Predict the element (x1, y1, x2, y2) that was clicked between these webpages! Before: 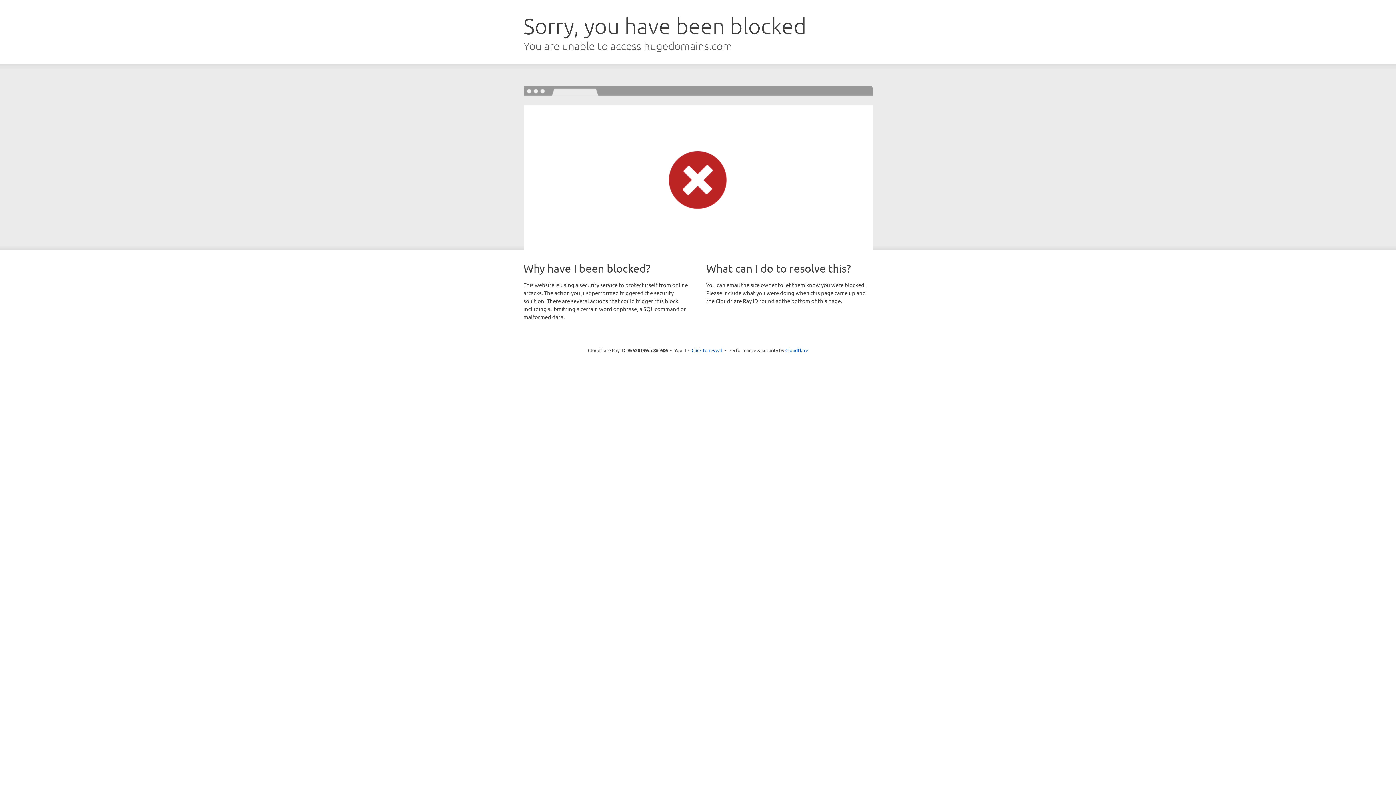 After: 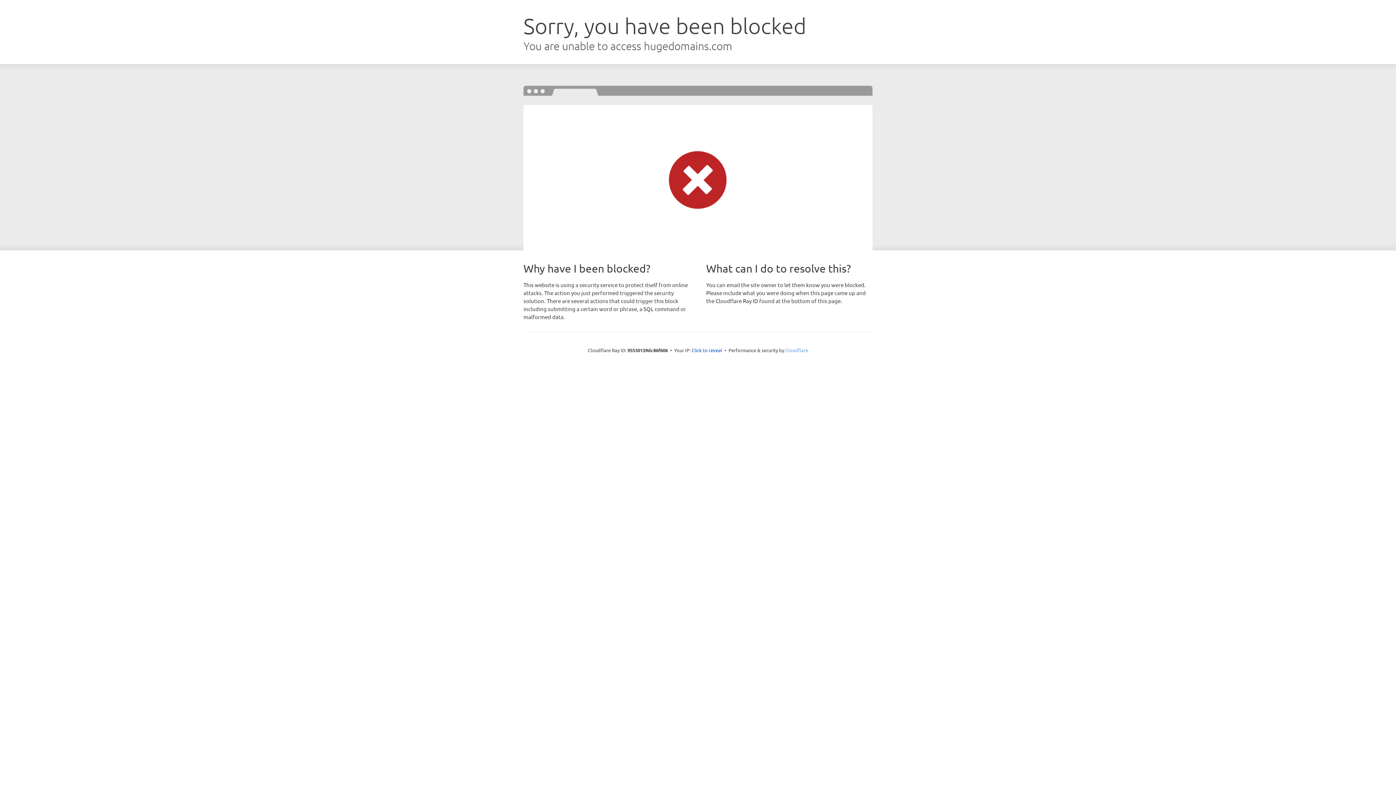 Action: bbox: (785, 347, 808, 353) label: Cloudflare